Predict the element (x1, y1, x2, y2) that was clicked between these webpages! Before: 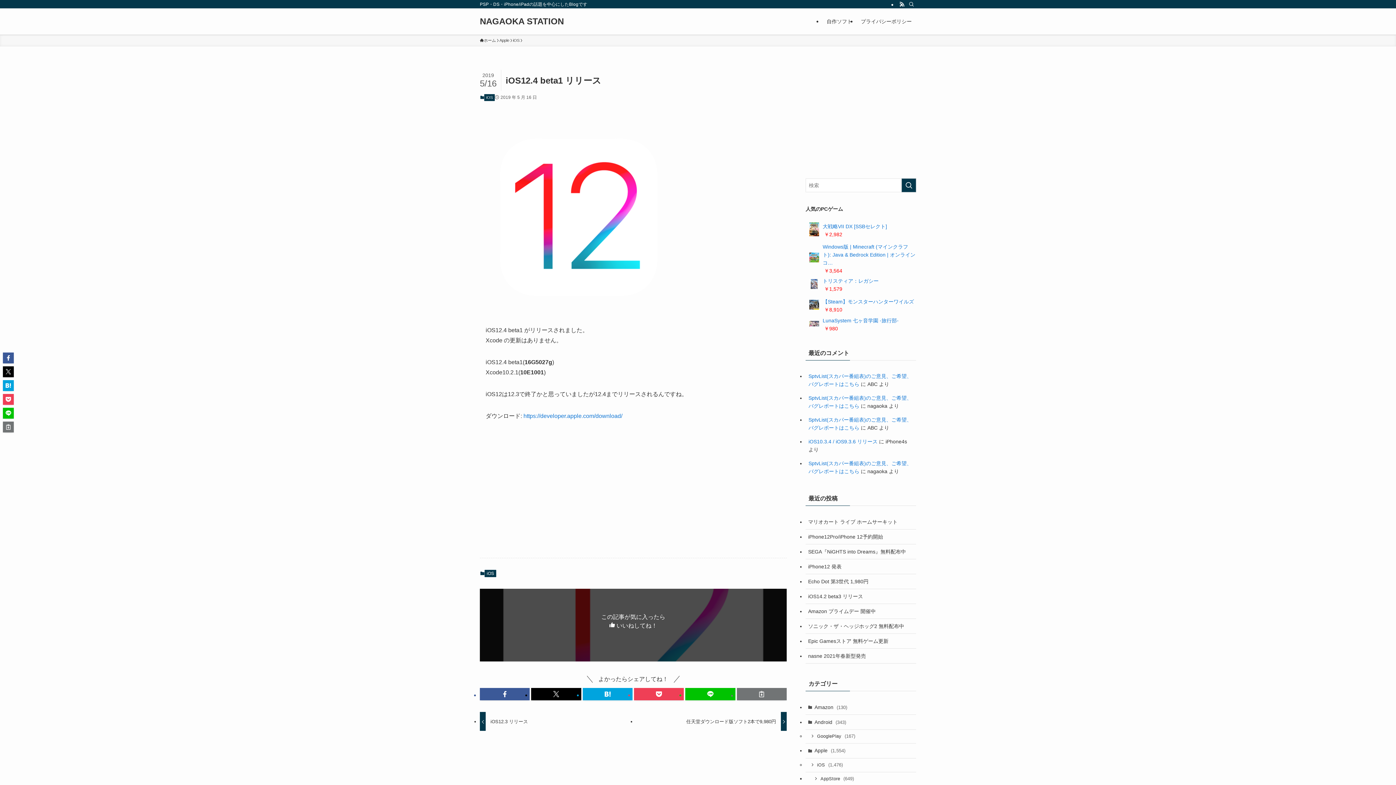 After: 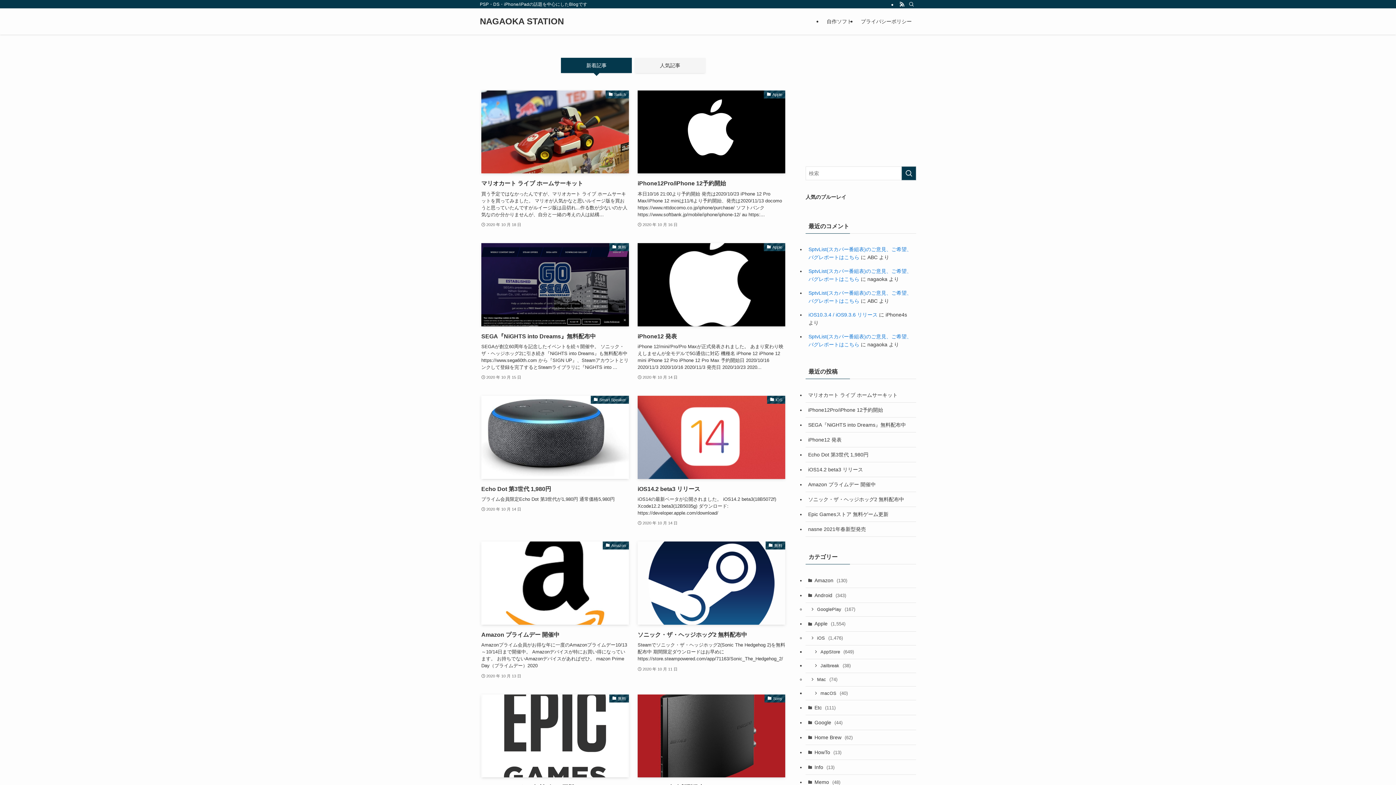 Action: bbox: (480, 37, 496, 43) label: ホーム